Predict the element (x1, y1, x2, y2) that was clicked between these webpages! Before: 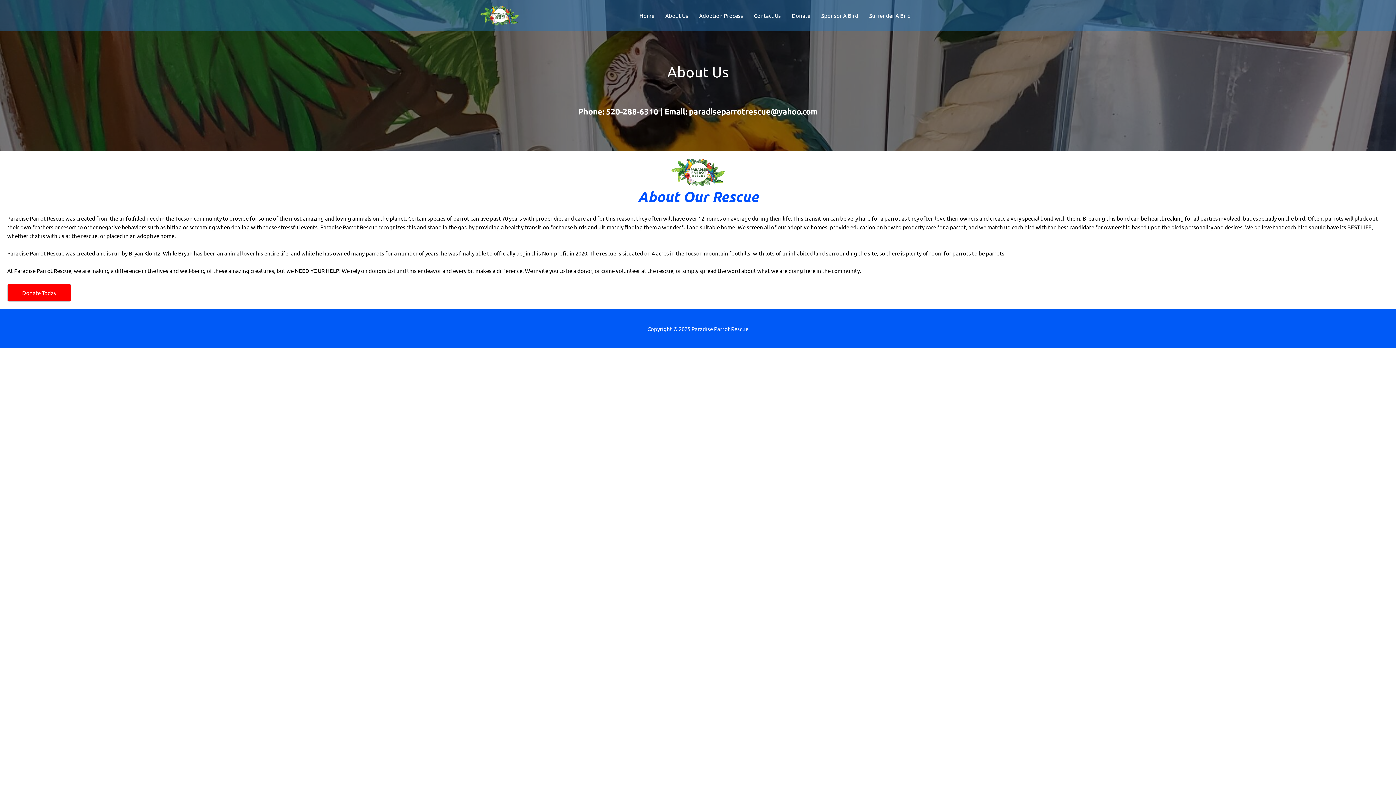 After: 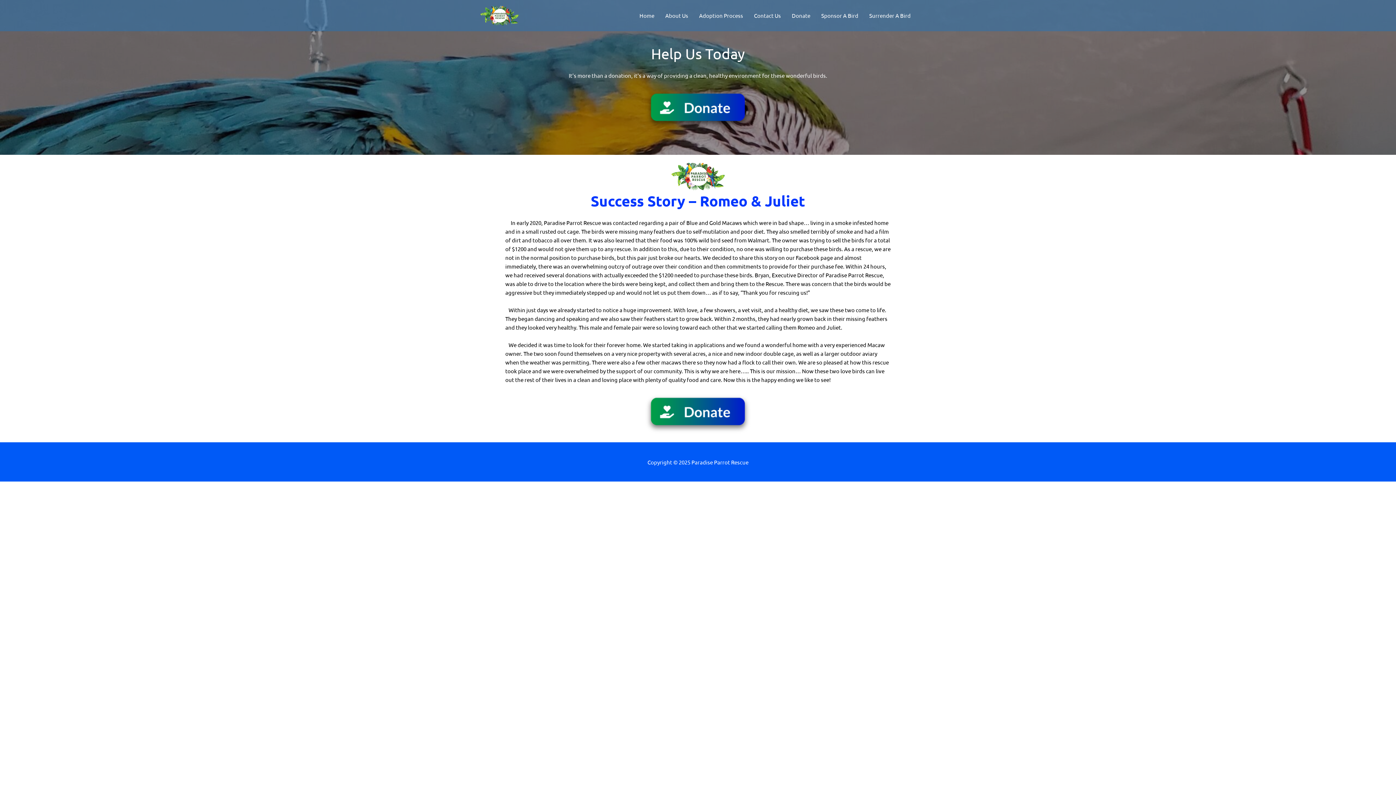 Action: label: Donate Today bbox: (7, 284, 71, 301)